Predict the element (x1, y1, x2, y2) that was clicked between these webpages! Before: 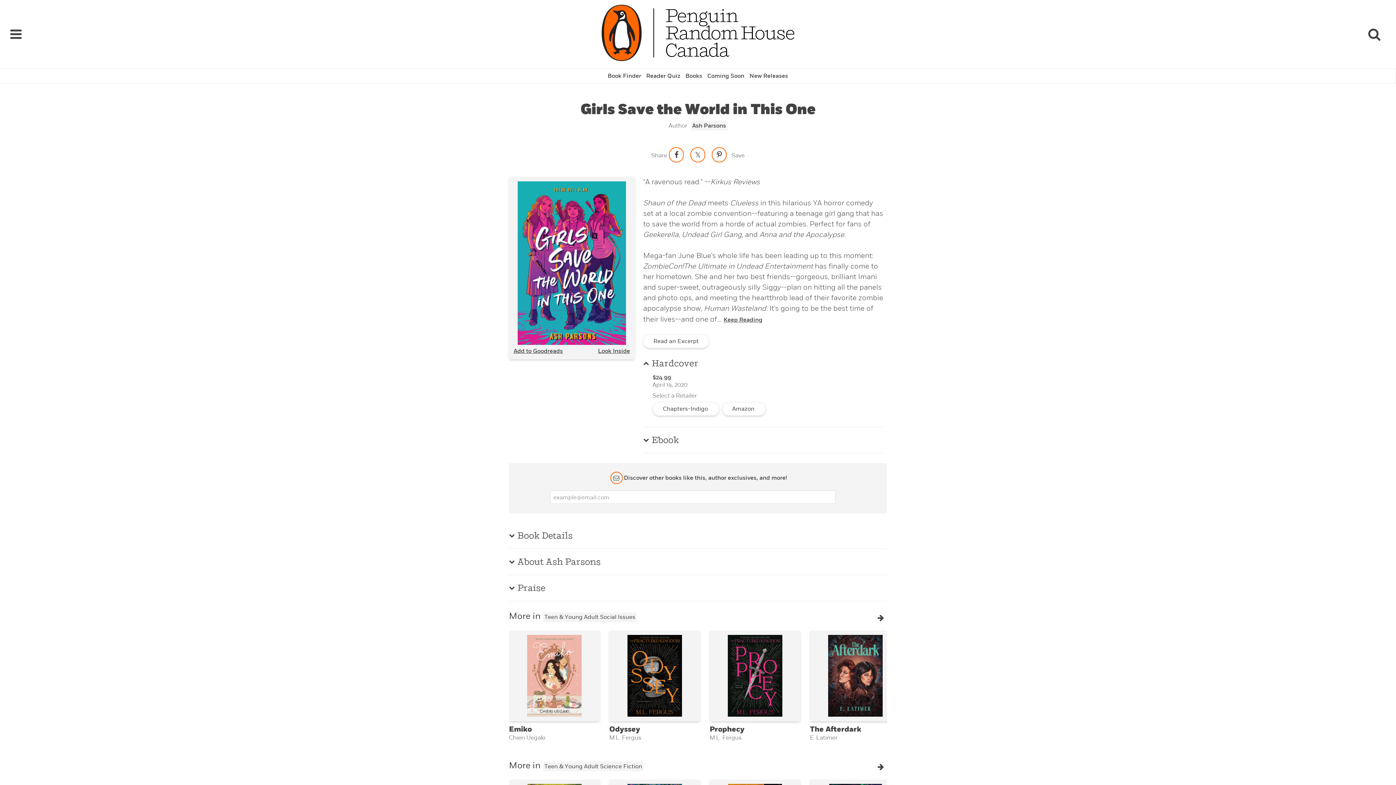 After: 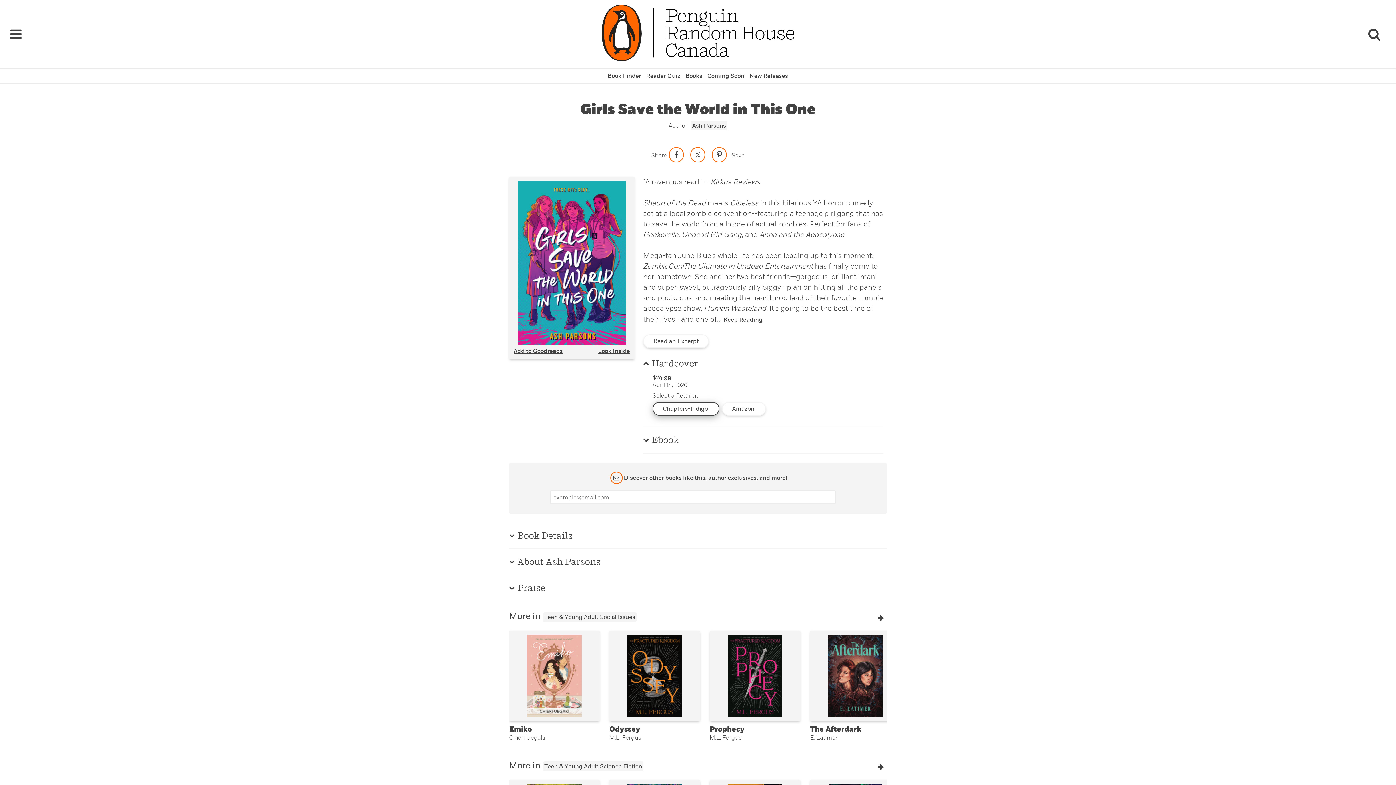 Action: bbox: (652, 402, 719, 416) label: Chapters-Indigo 